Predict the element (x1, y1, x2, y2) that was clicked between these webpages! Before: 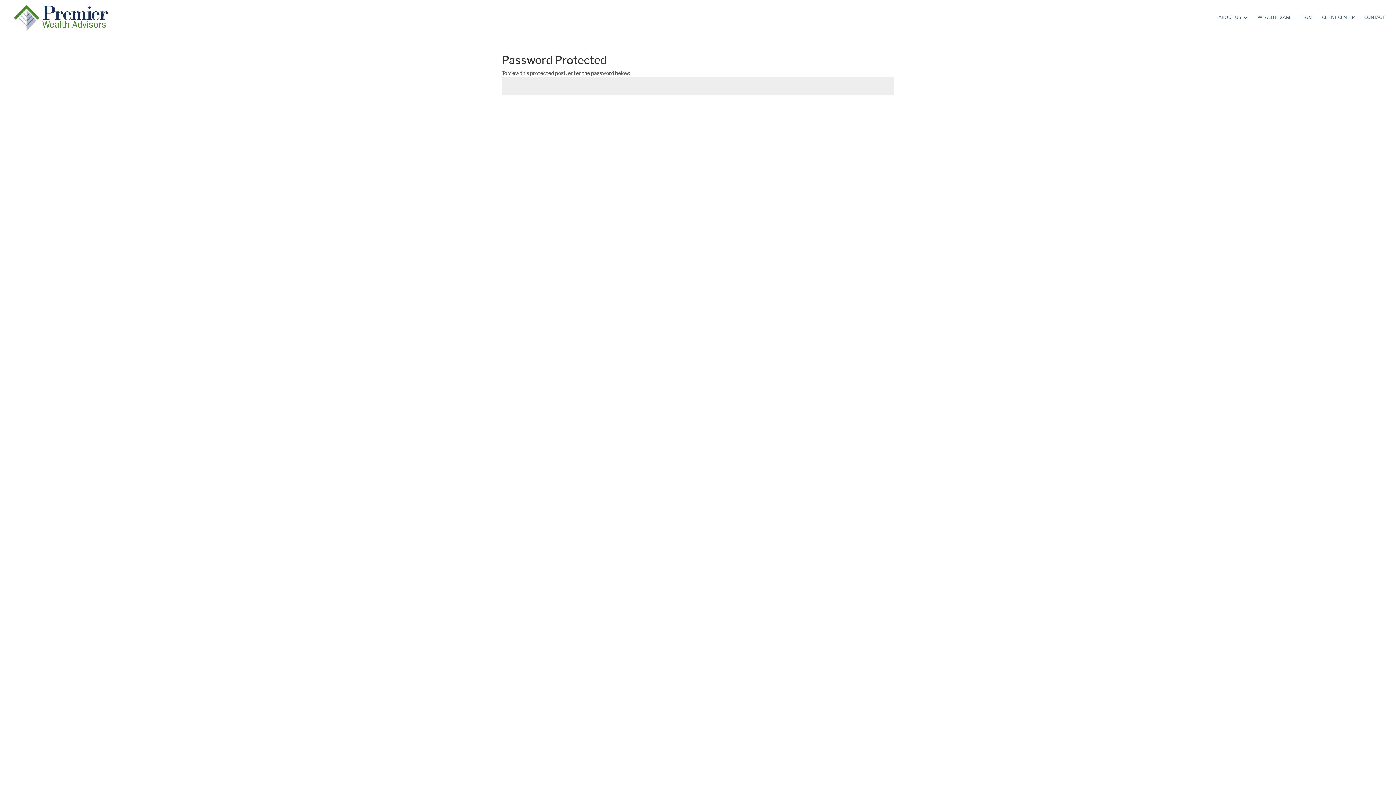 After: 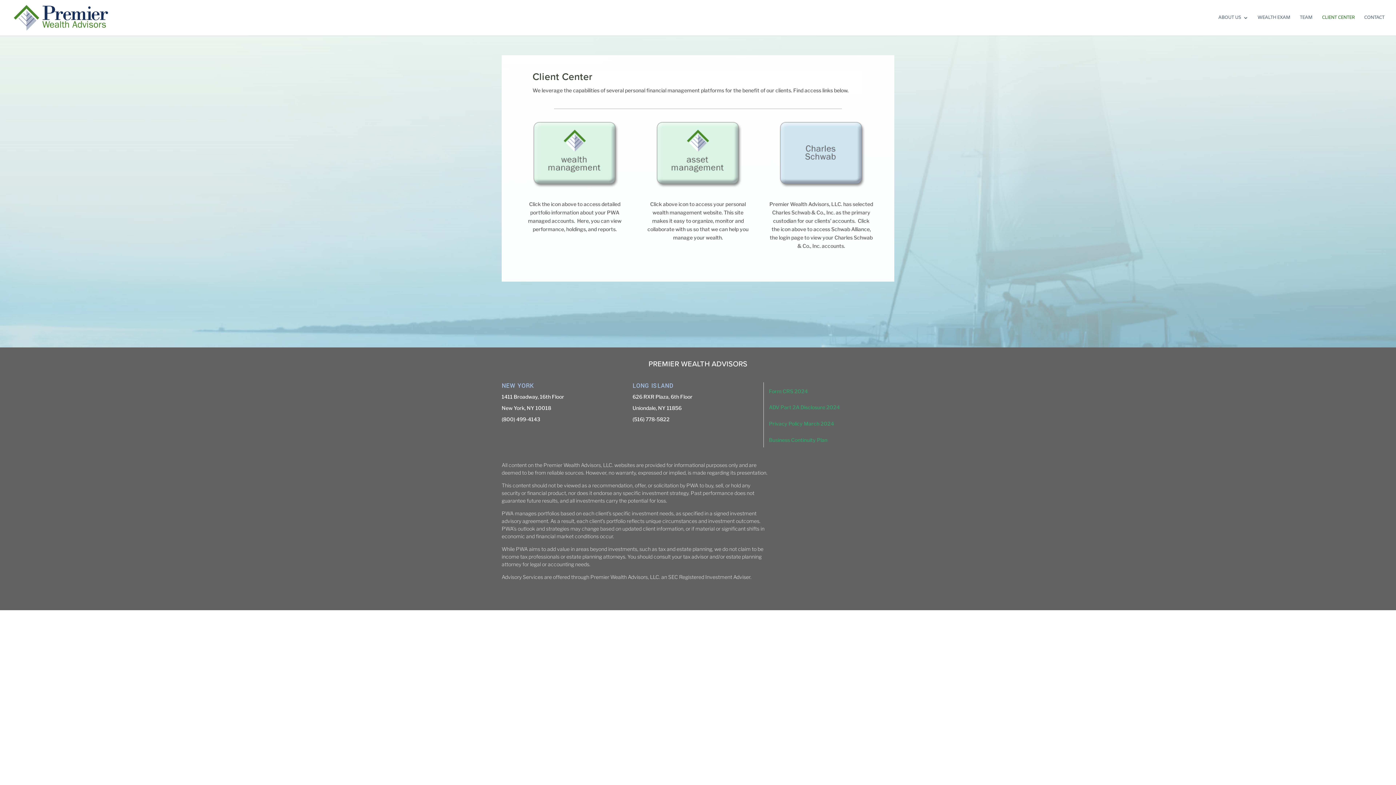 Action: label: CLIENT CENTER bbox: (1322, 15, 1354, 35)